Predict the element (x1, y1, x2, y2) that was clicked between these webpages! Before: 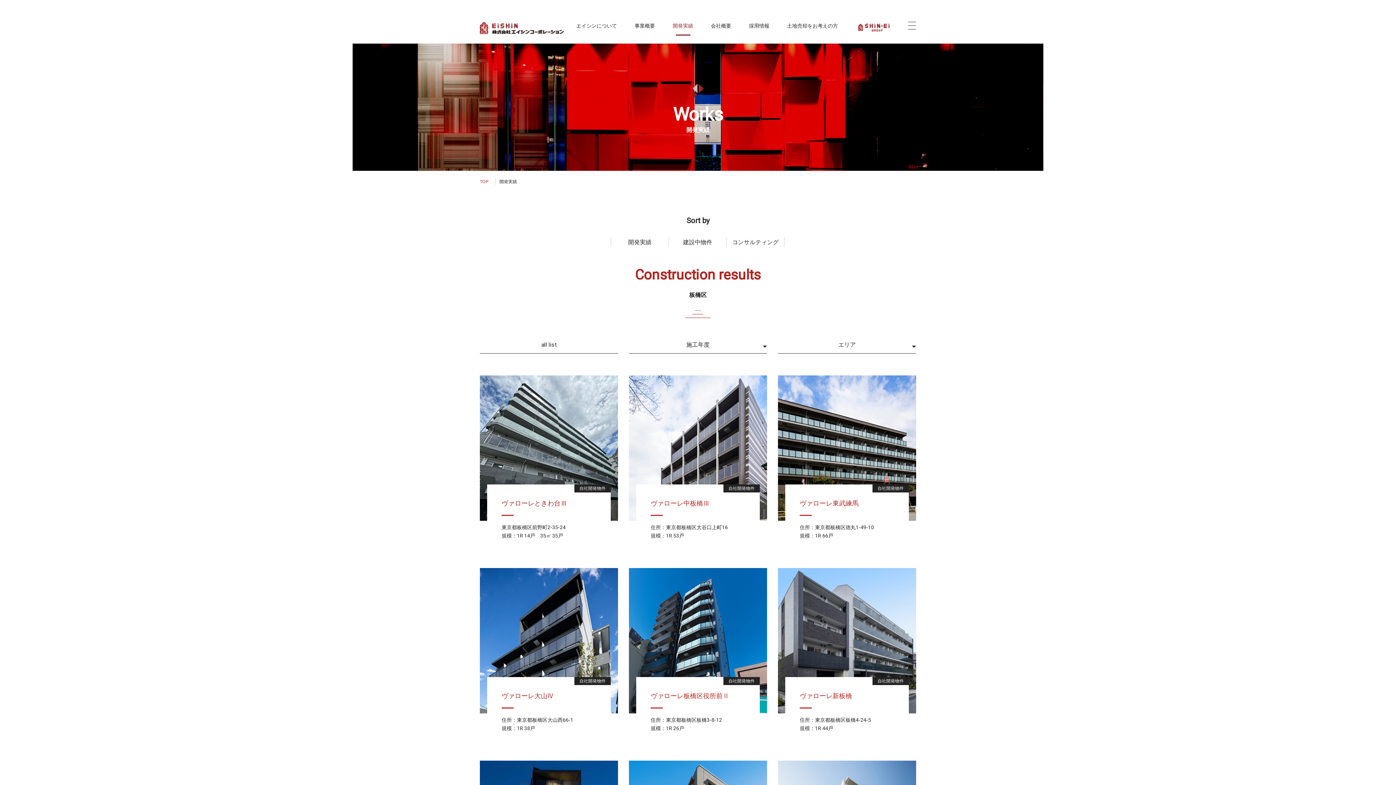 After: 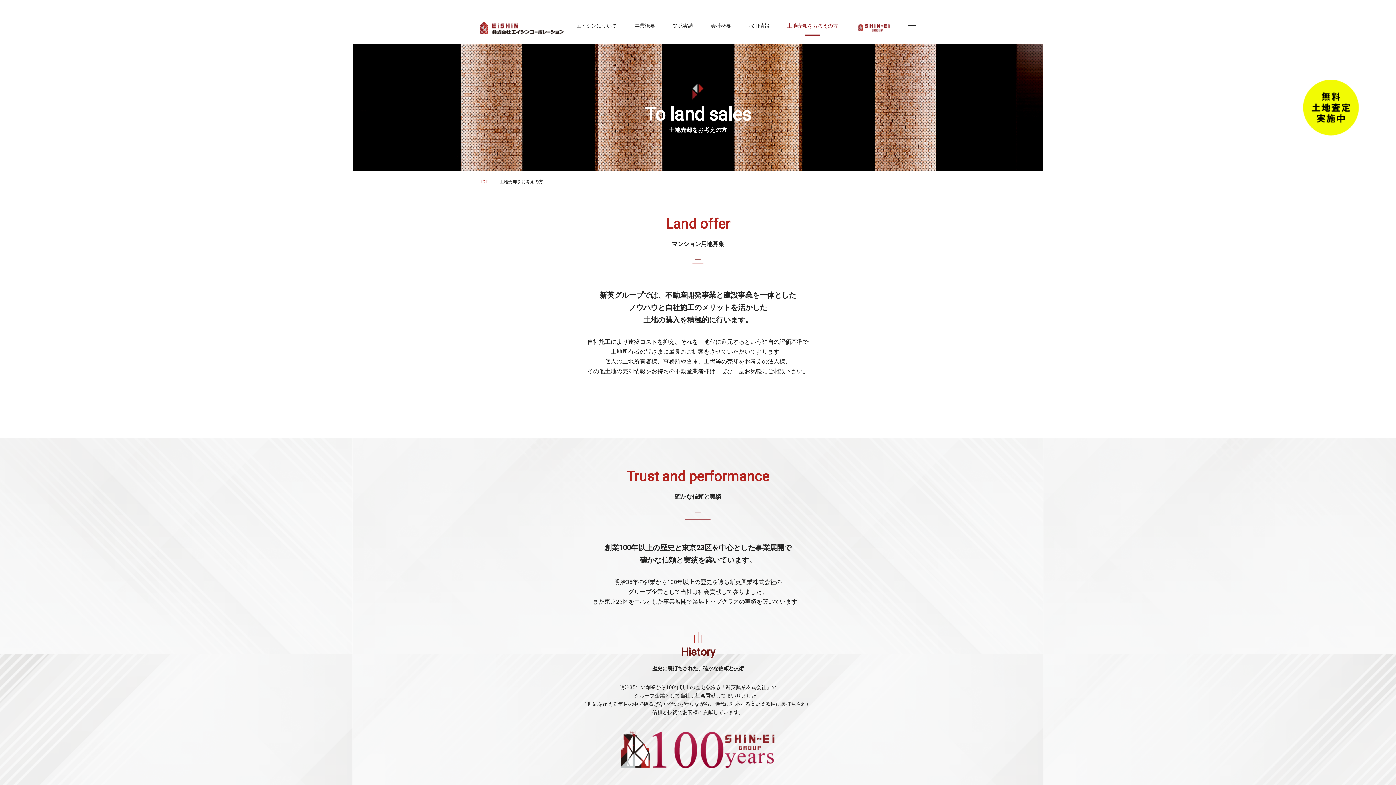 Action: bbox: (787, 21, 838, 35) label: 土地売却をお考えの方